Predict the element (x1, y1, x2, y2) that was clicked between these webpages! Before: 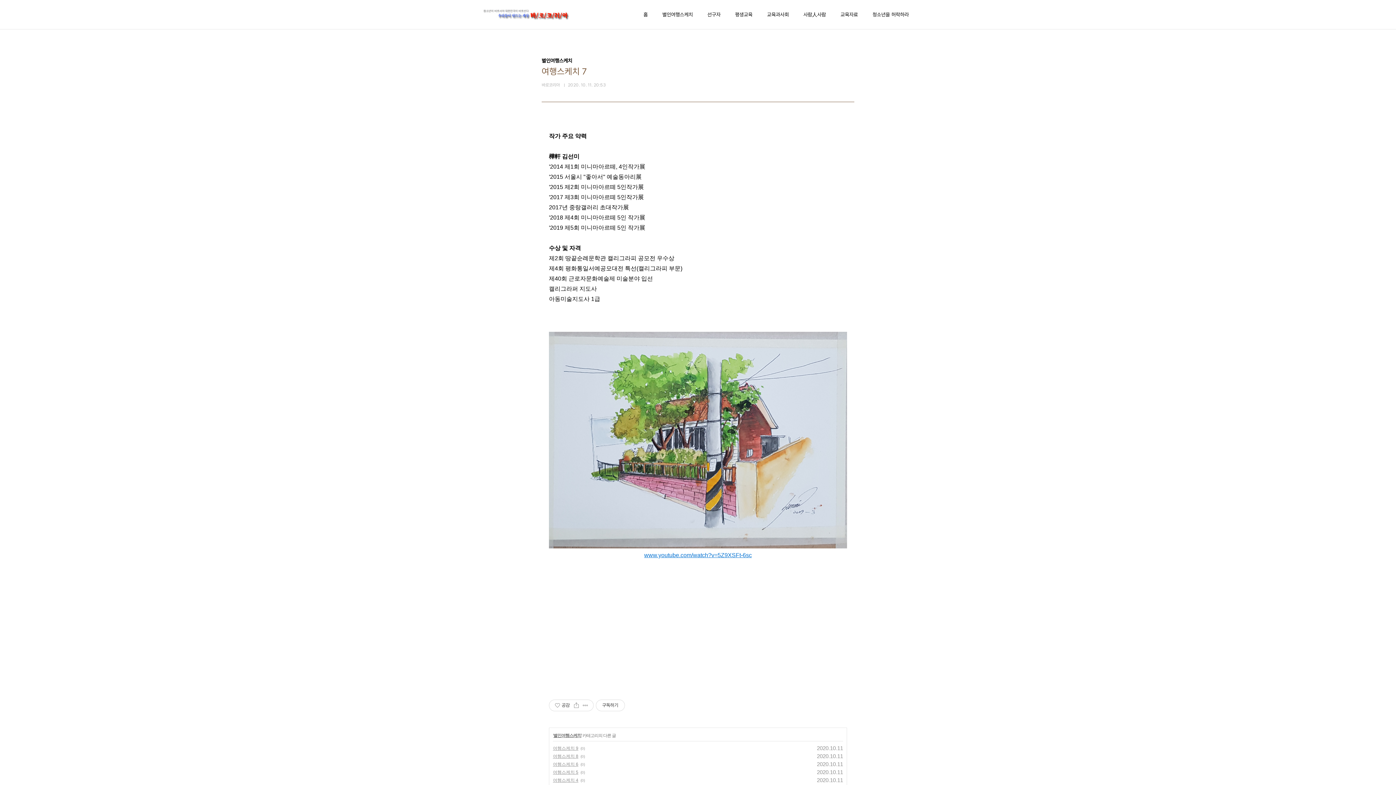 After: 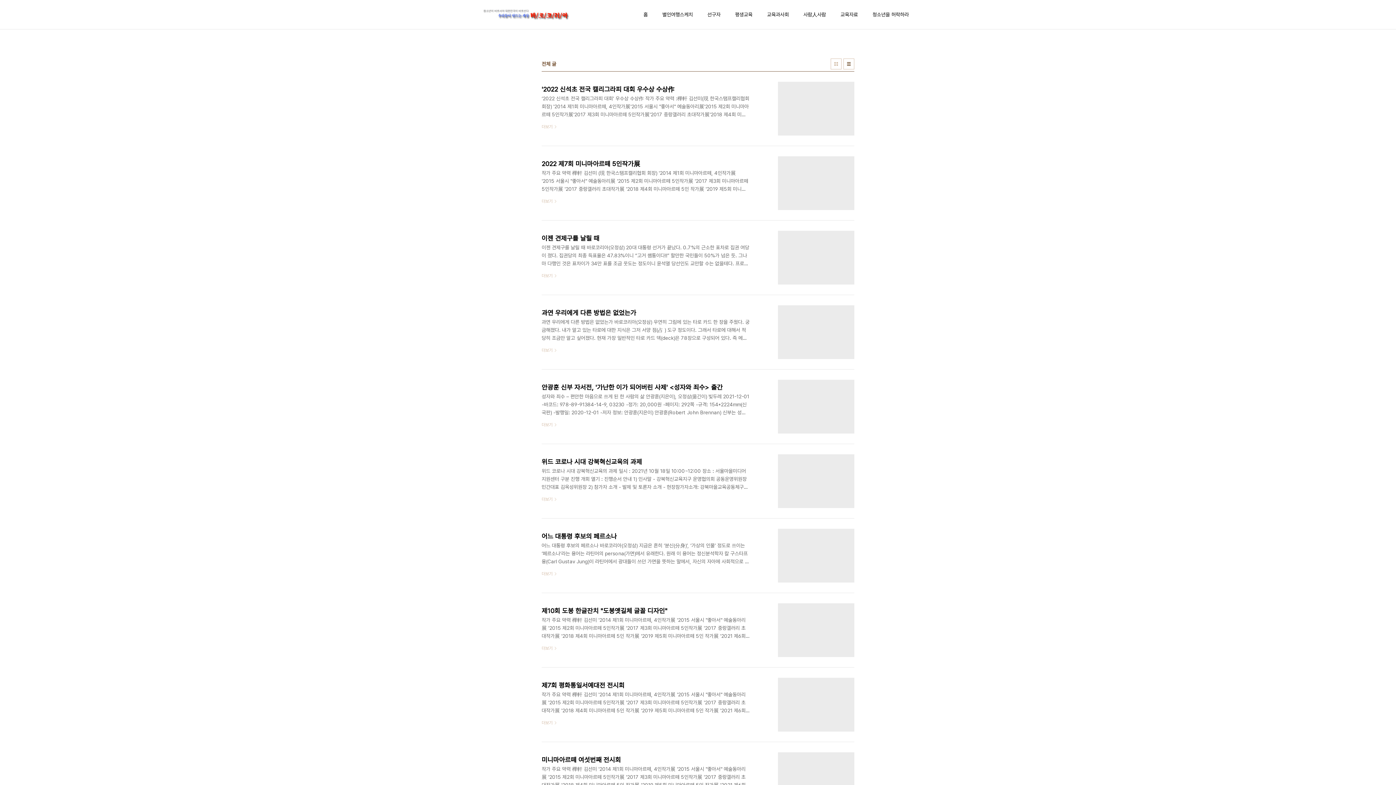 Action: bbox: (642, 9, 649, 19) label: 홈